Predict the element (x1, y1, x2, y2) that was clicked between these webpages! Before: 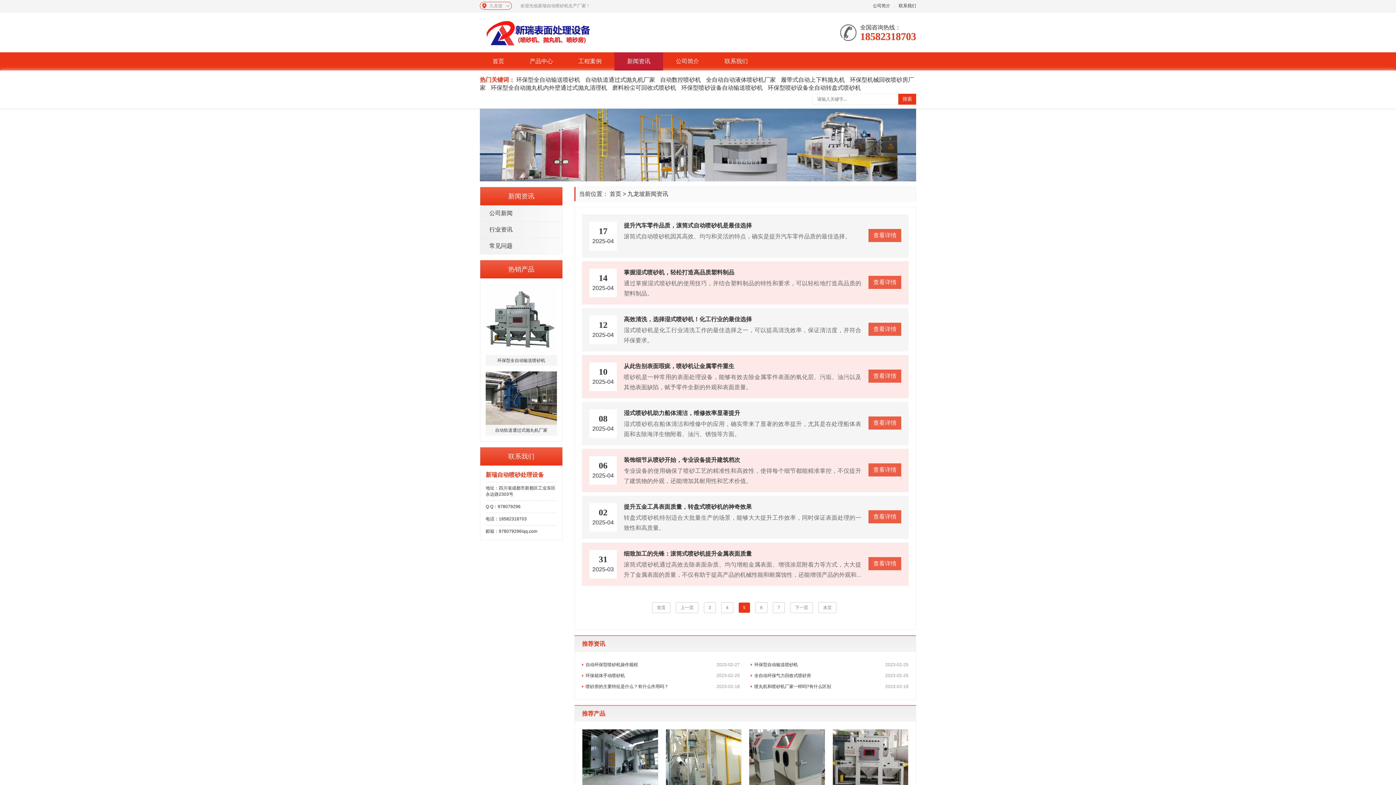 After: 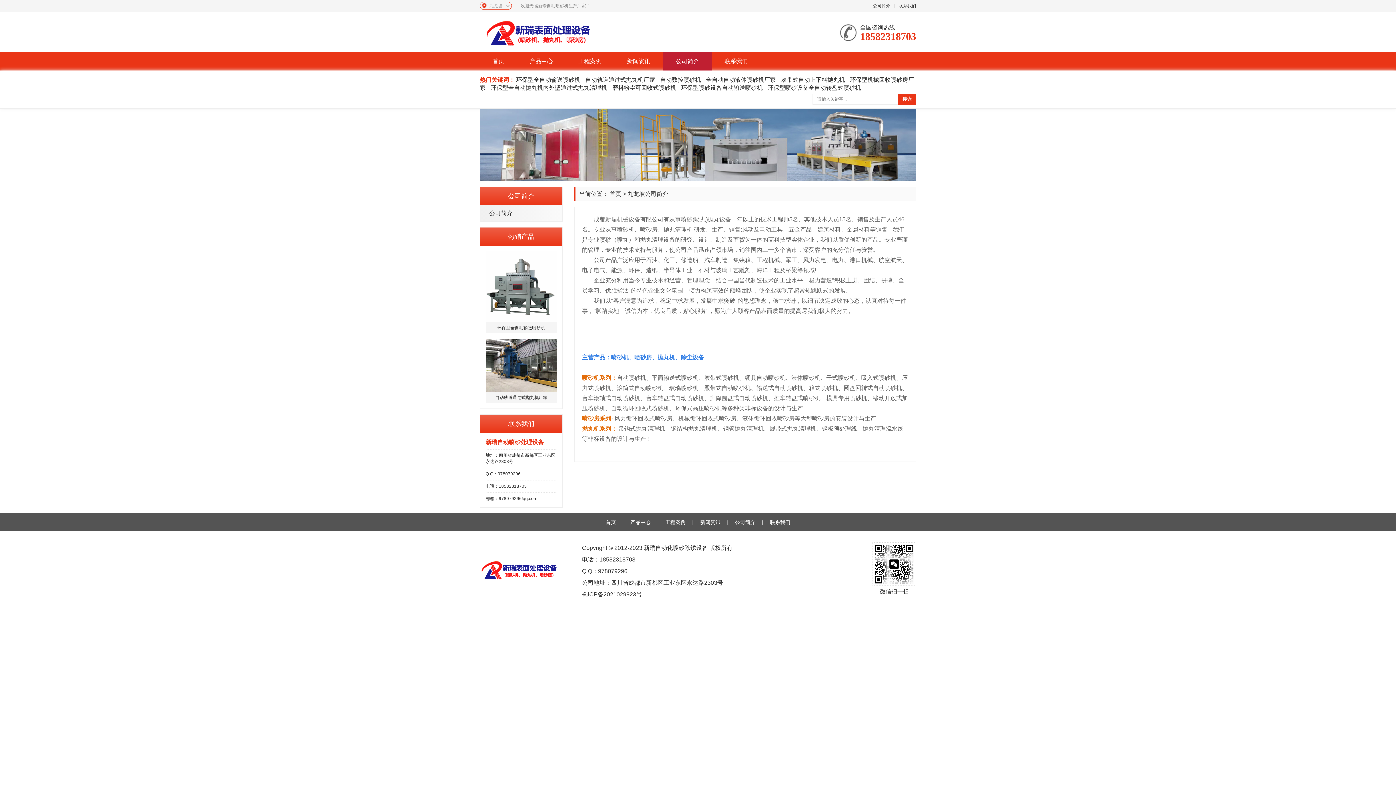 Action: label: 公司简介 bbox: (873, 3, 890, 8)